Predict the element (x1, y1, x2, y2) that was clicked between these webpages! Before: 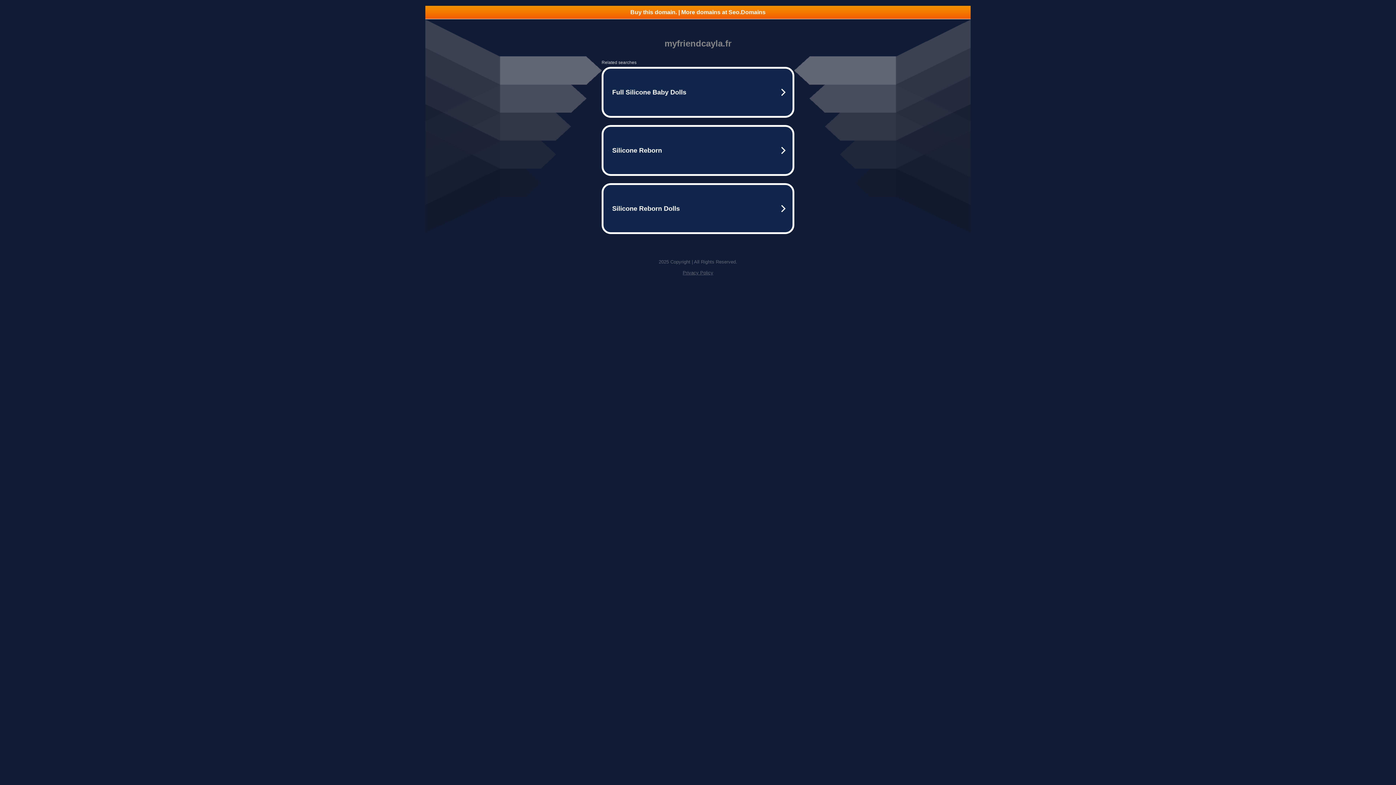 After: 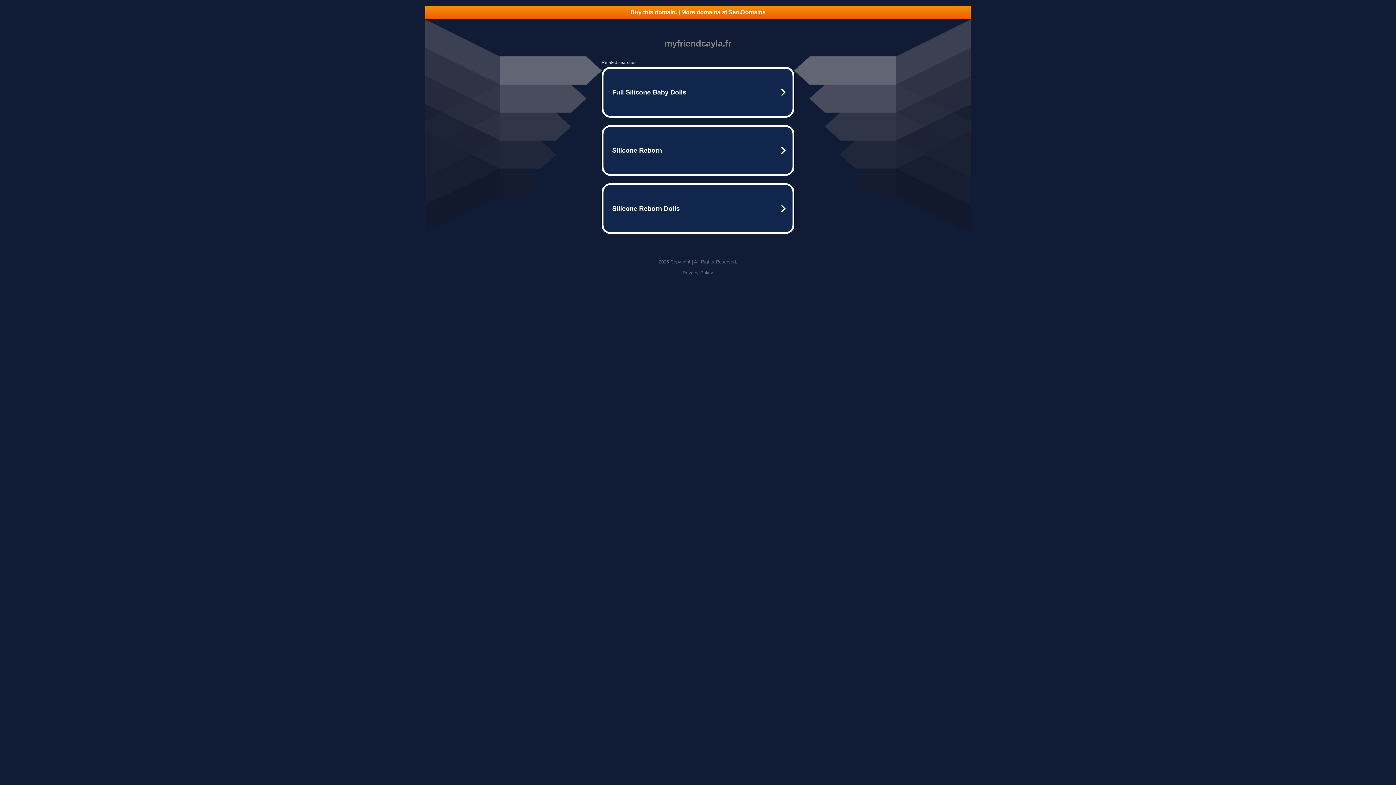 Action: bbox: (425, 5, 970, 18) label: Buy this domain. | More domains at Seo.Domains